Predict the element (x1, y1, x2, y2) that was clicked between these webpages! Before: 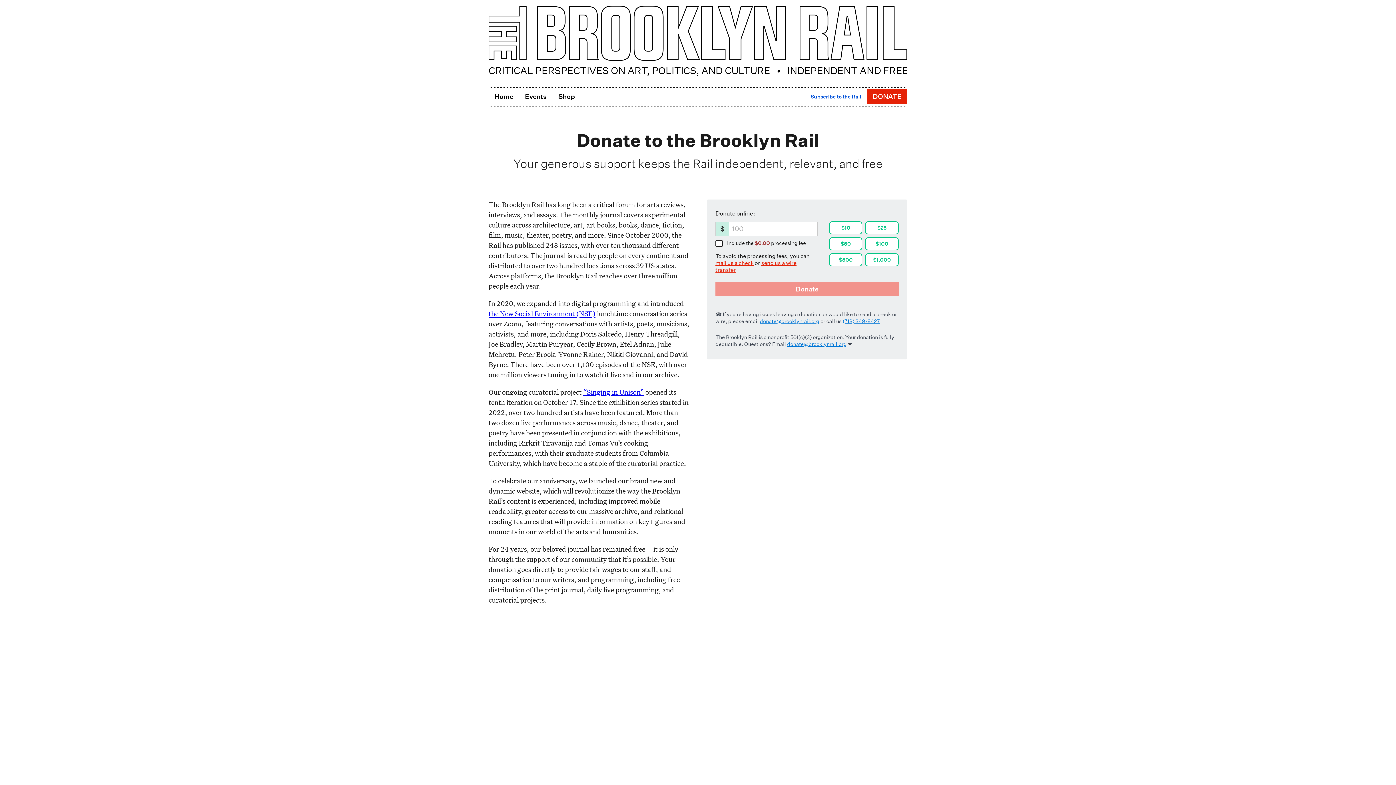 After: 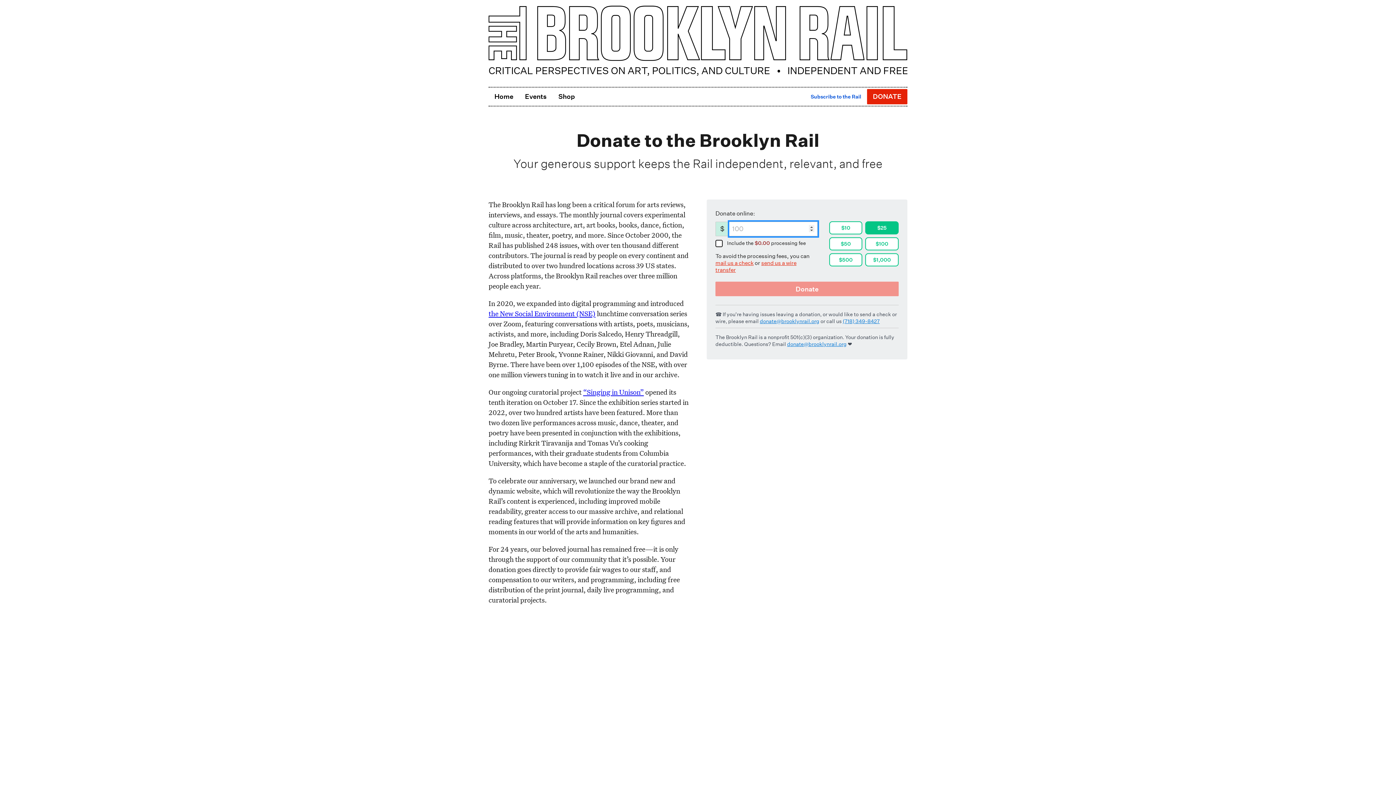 Action: bbox: (865, 221, 898, 234) label: $25